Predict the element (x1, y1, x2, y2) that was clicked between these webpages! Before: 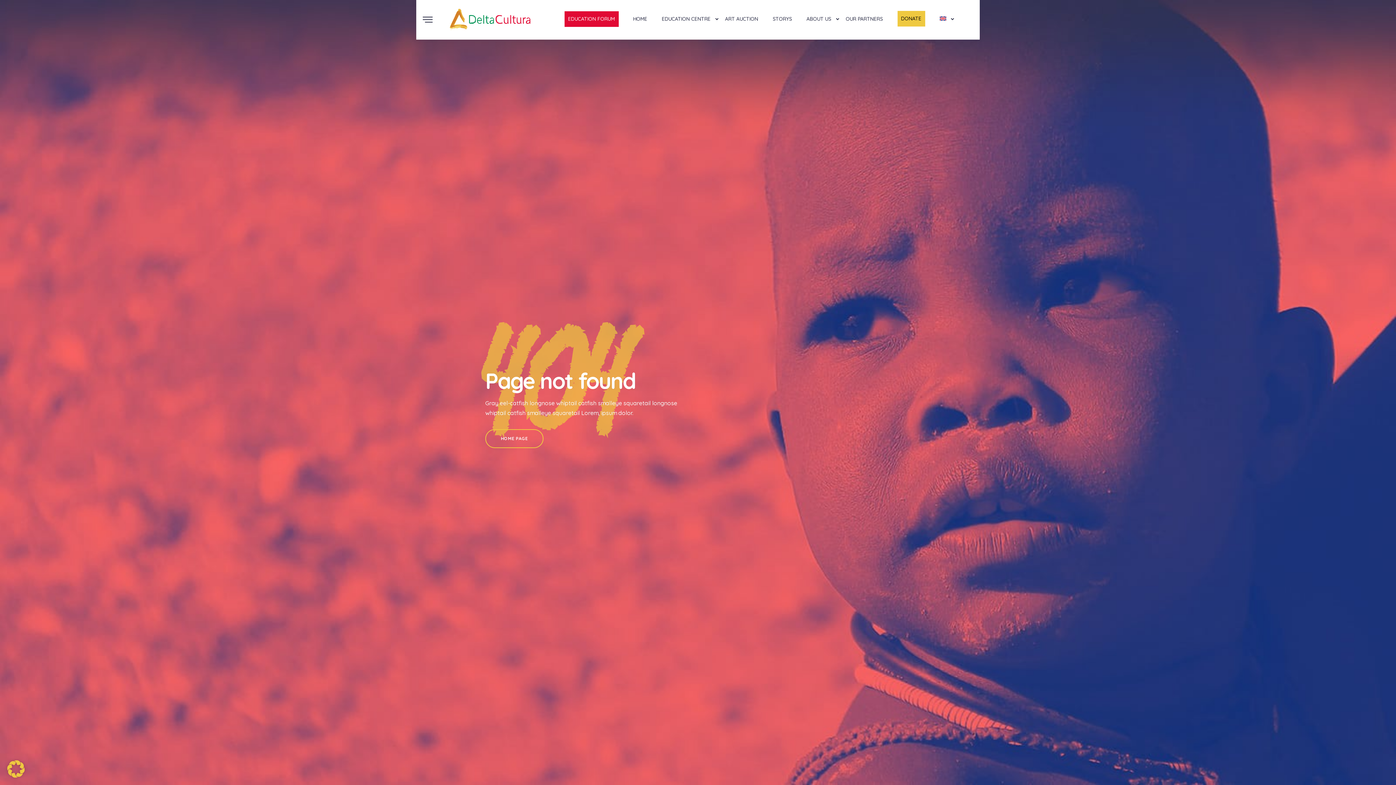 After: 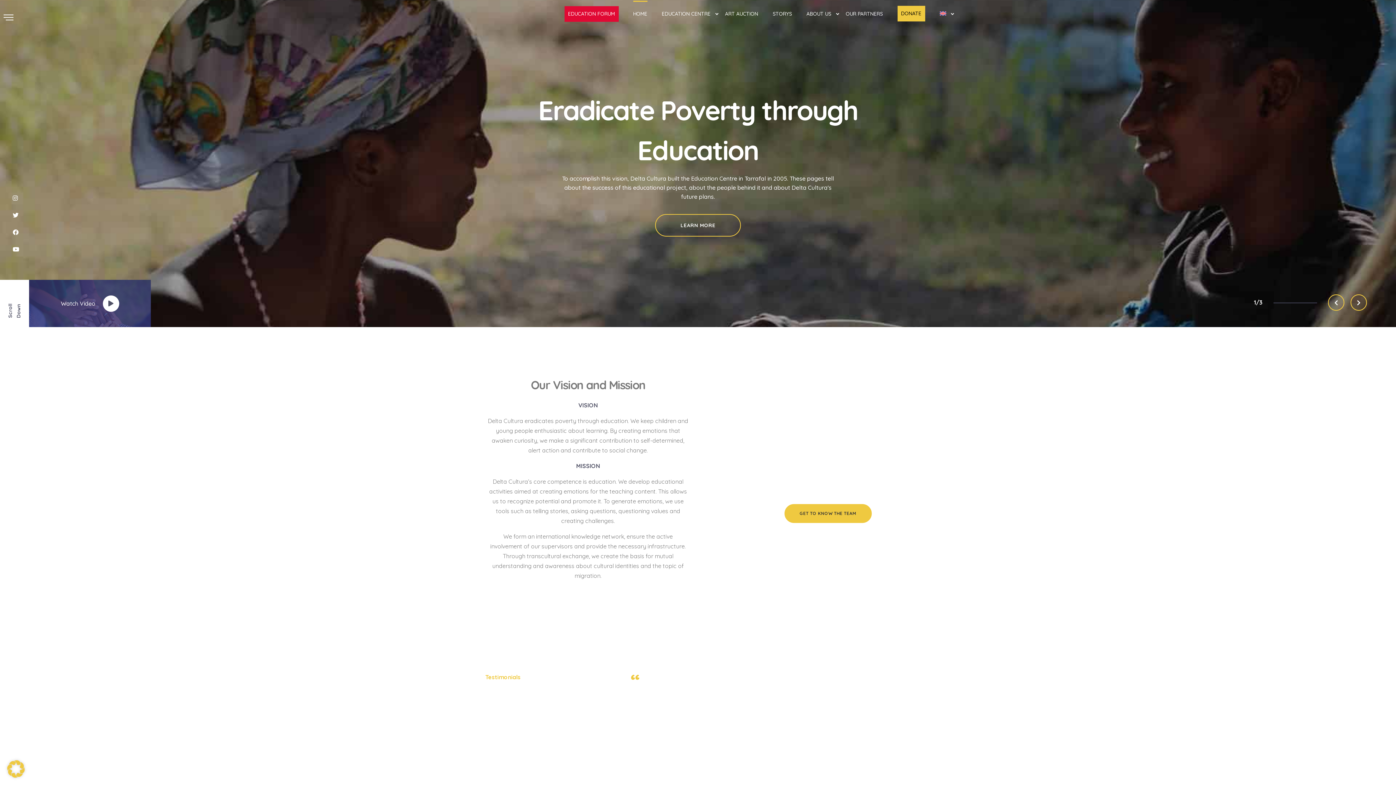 Action: bbox: (445, 4, 533, 33)